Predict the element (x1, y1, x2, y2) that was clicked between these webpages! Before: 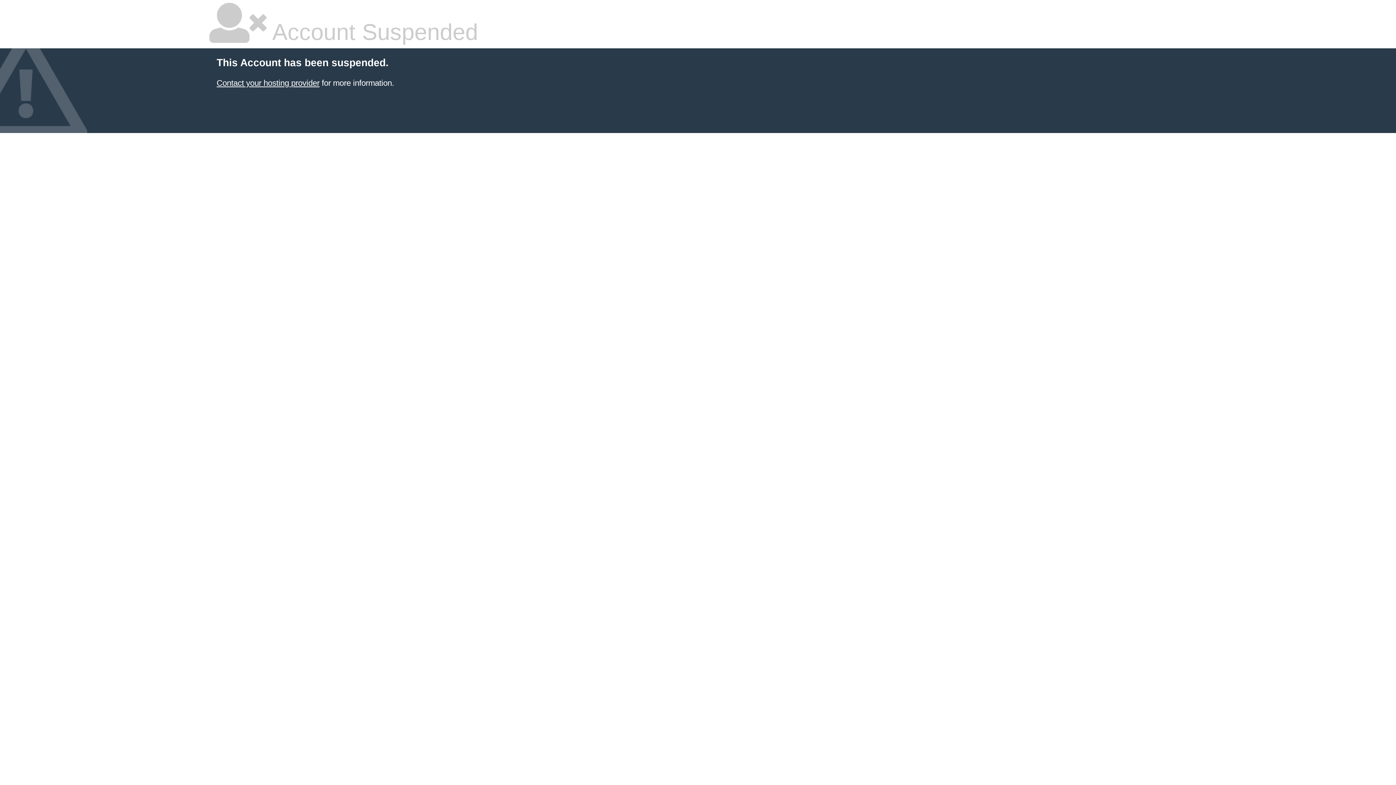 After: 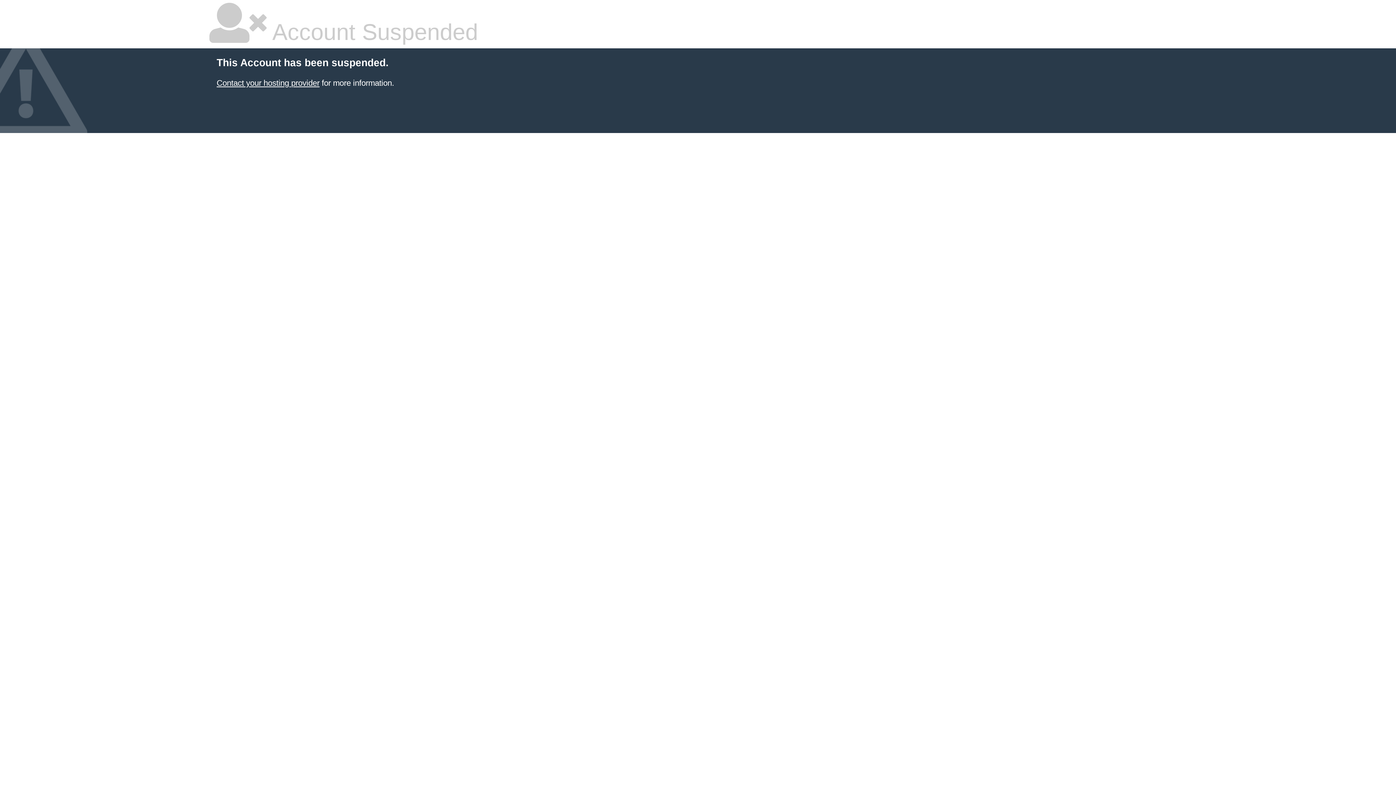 Action: bbox: (216, 78, 319, 87) label: Contact your hosting provider